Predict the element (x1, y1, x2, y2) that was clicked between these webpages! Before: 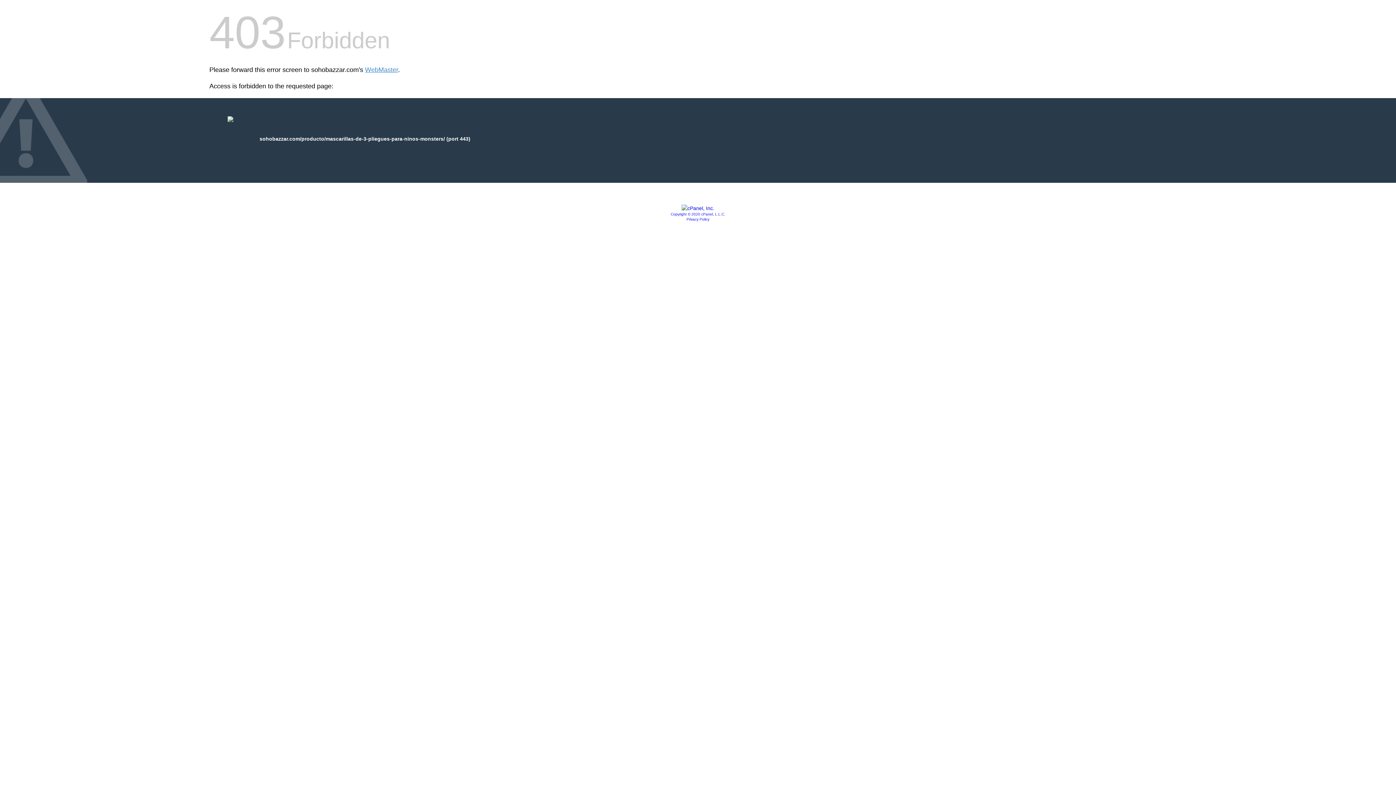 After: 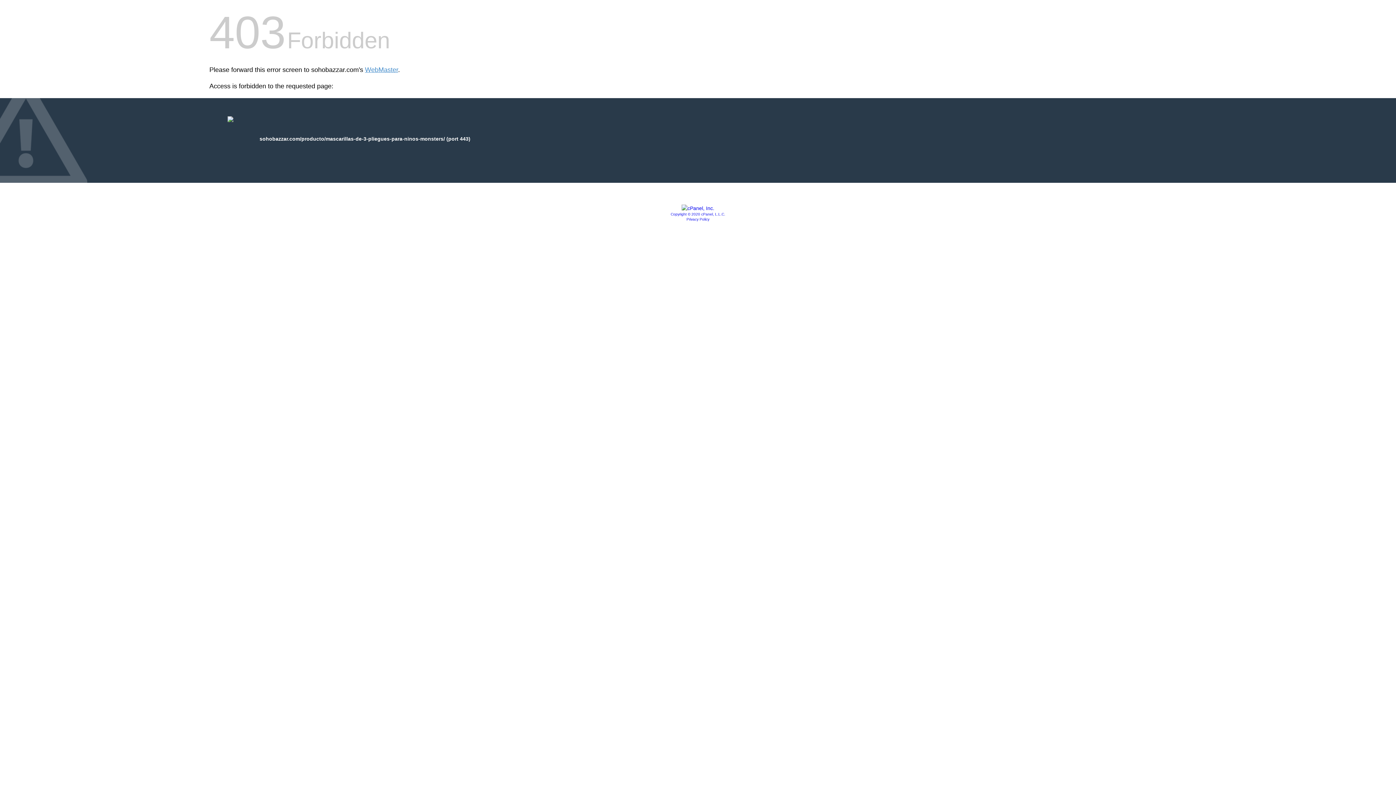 Action: bbox: (670, 212, 725, 216) label: Copyright © 2020 cPanel, L.L.C.